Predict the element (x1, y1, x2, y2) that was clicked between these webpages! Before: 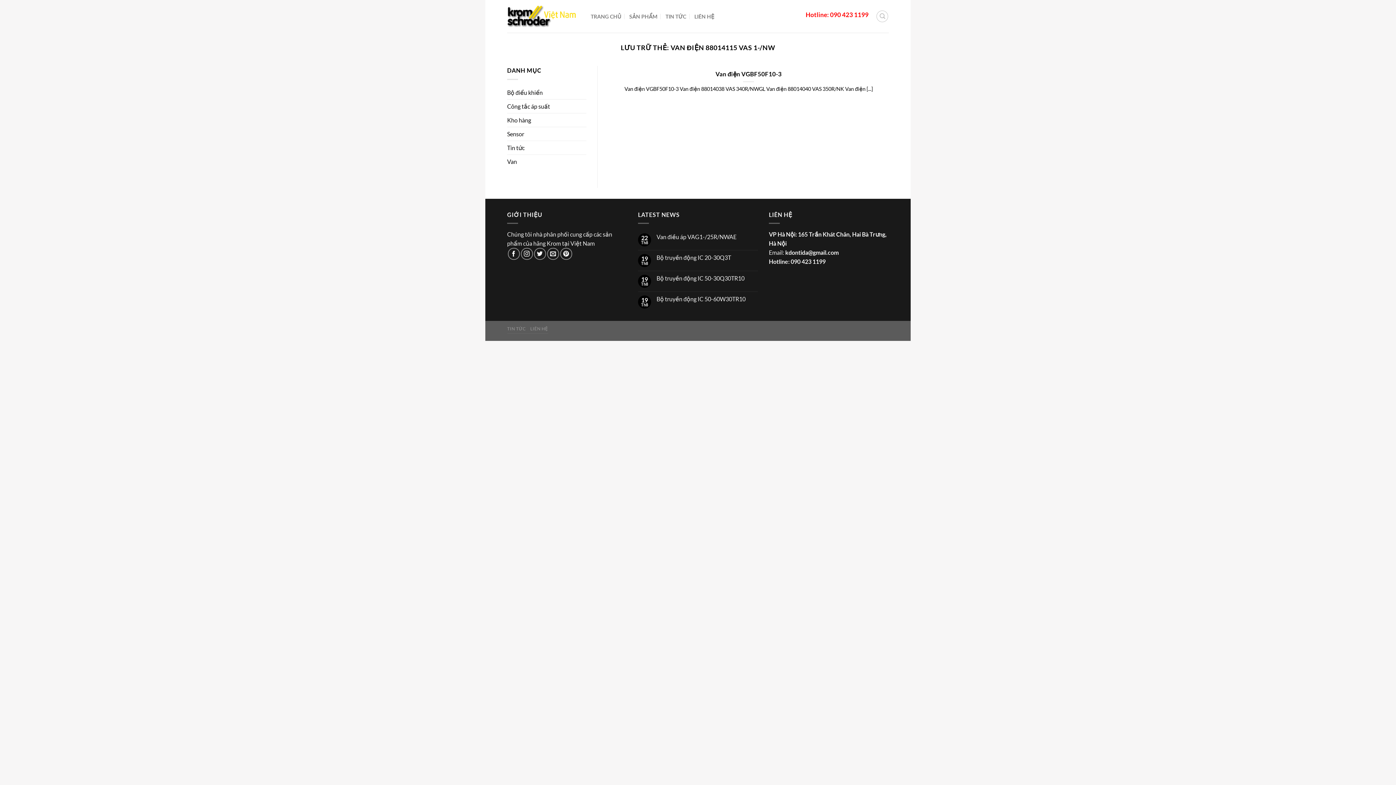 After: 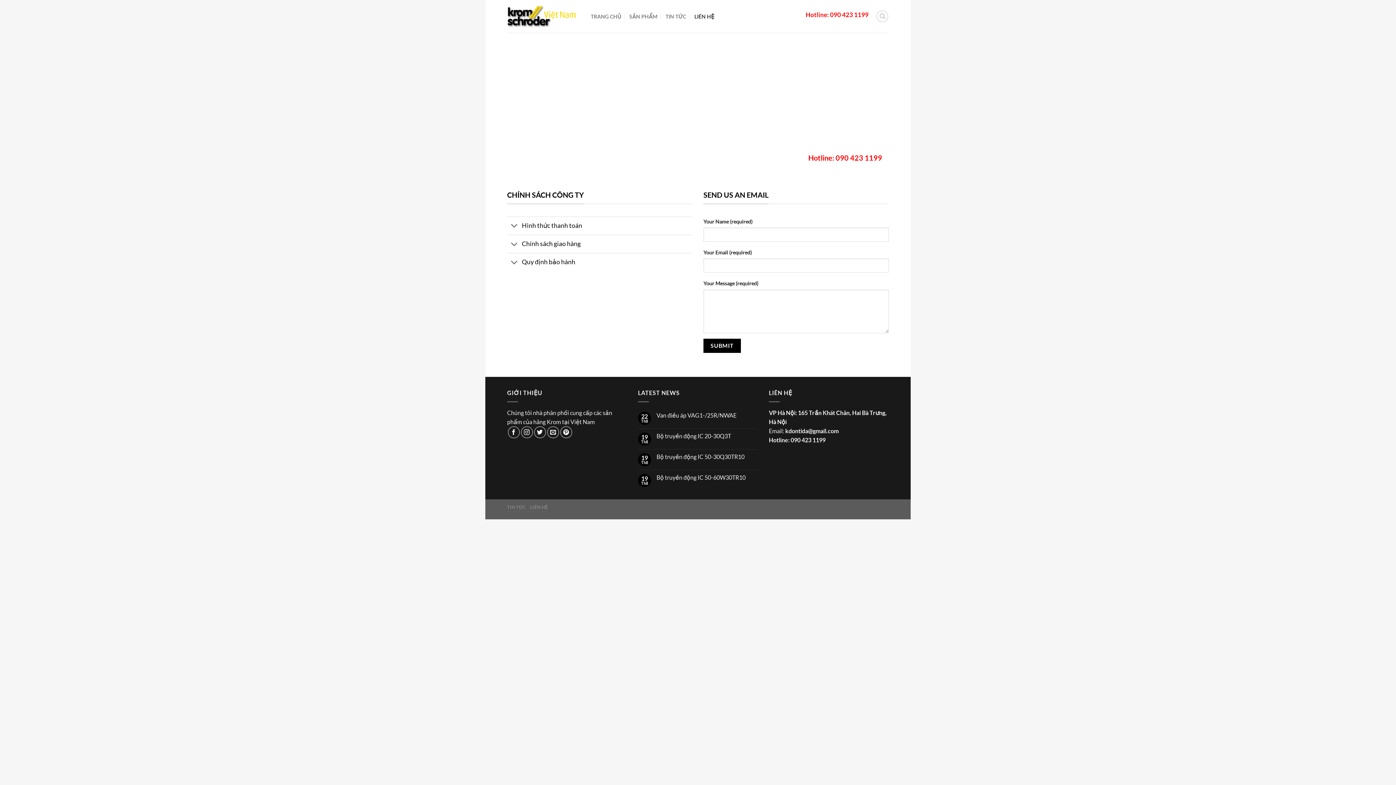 Action: label: LIÊN HỆ bbox: (530, 326, 548, 331)